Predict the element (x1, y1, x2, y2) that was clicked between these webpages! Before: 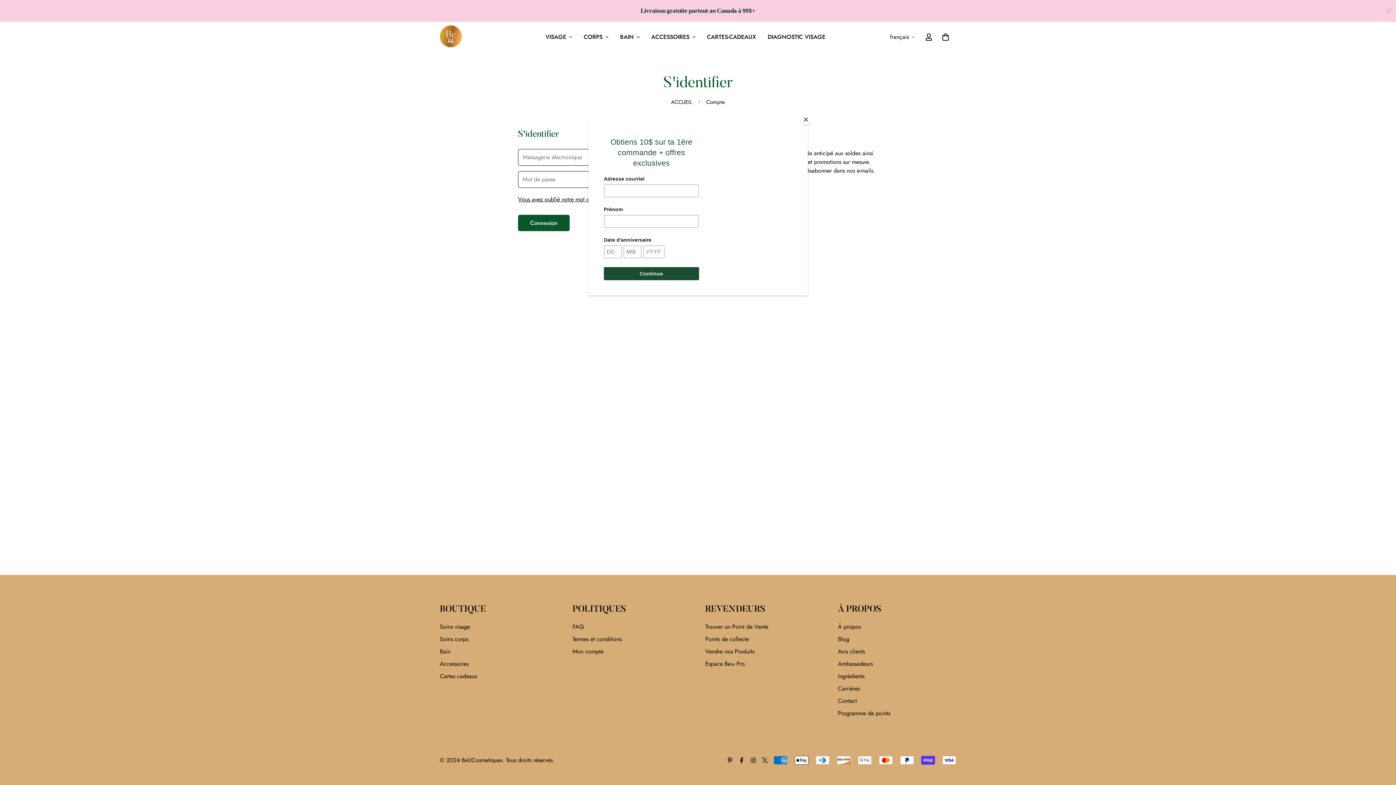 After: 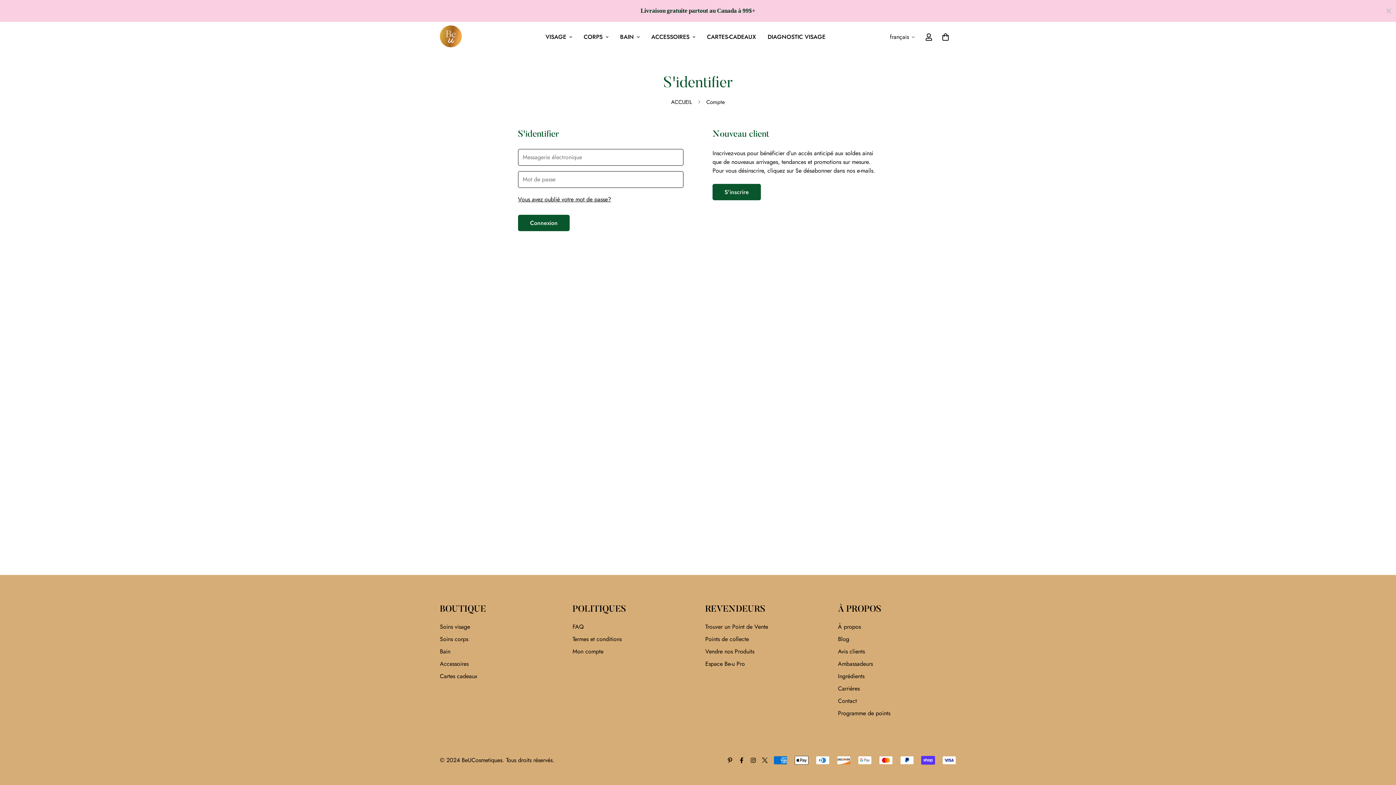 Action: label: Close bbox: (800, 114, 811, 125)